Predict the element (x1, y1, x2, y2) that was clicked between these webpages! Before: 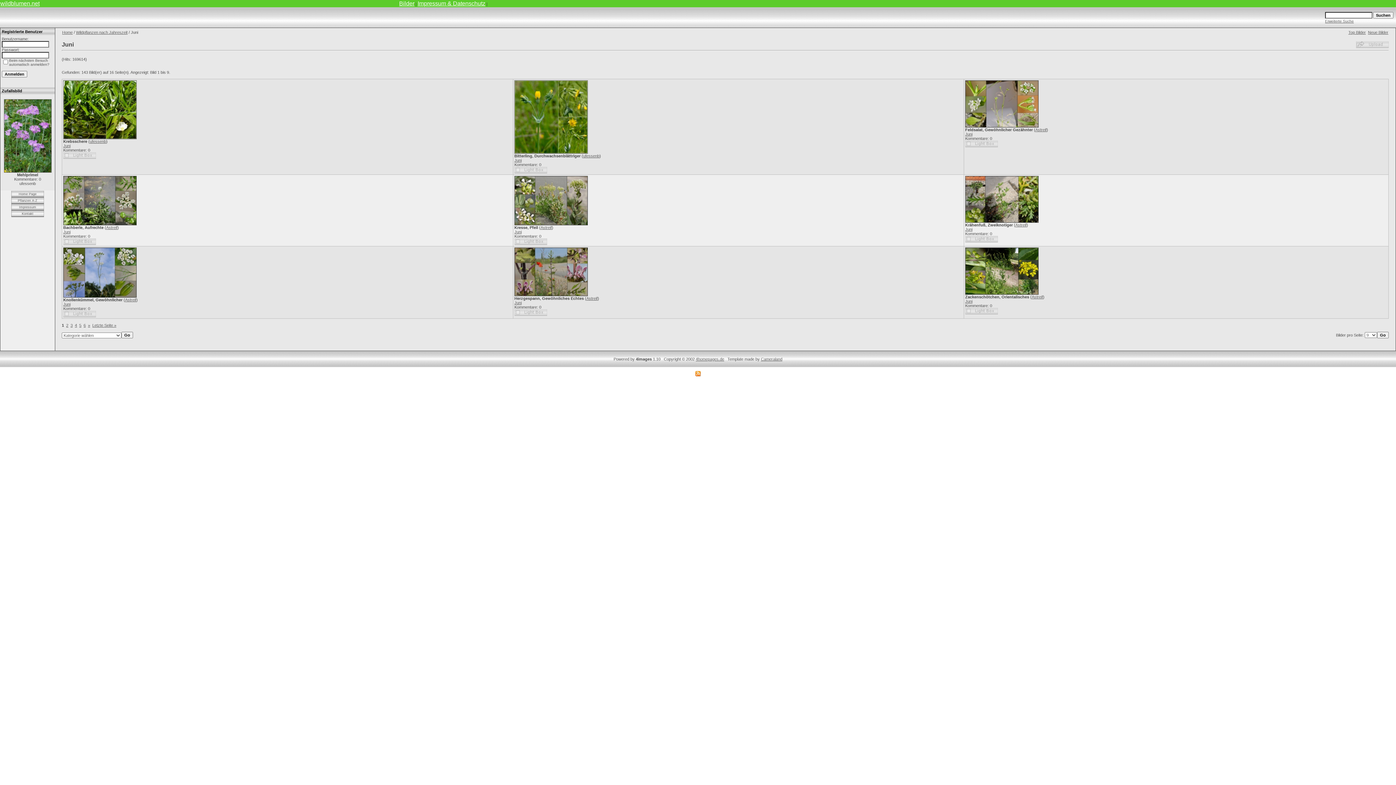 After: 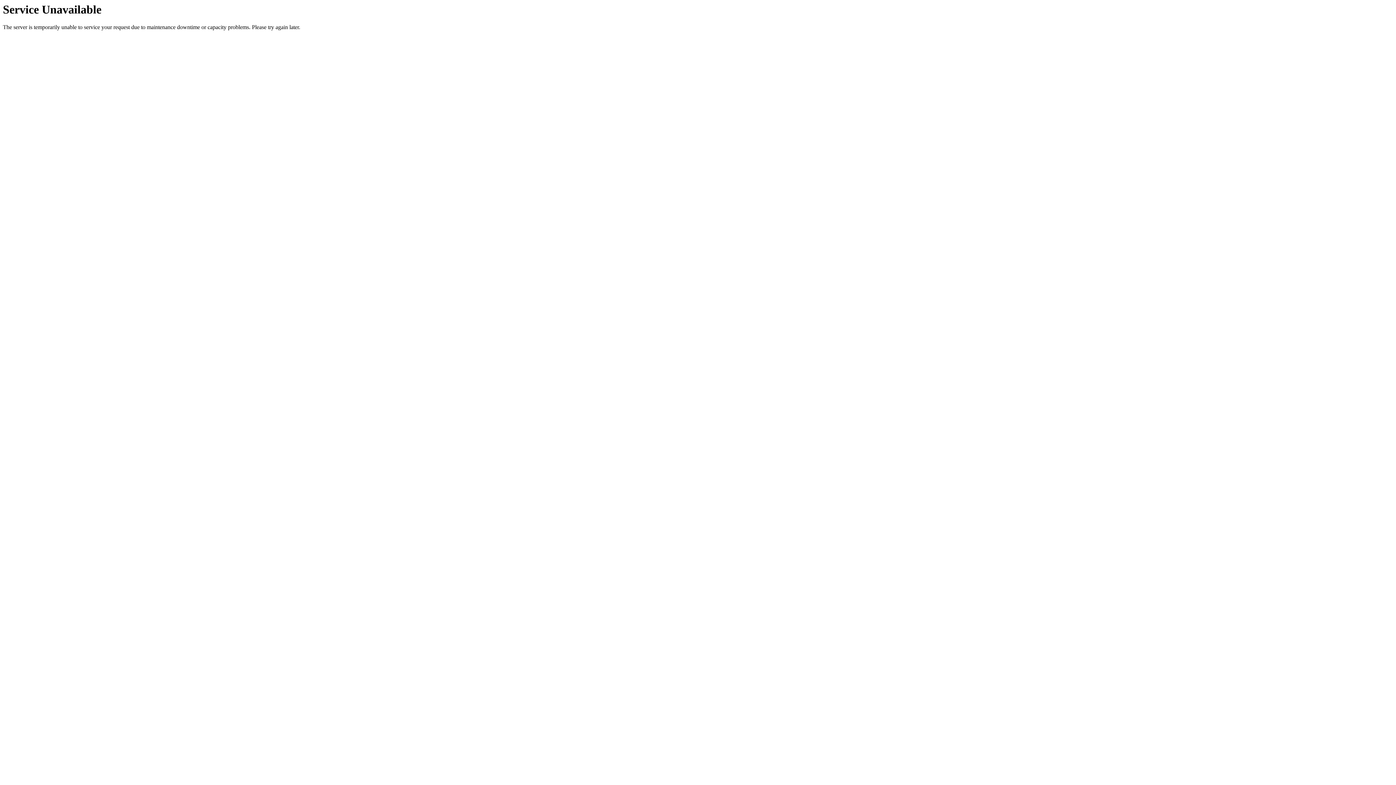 Action: bbox: (63, 221, 136, 226)